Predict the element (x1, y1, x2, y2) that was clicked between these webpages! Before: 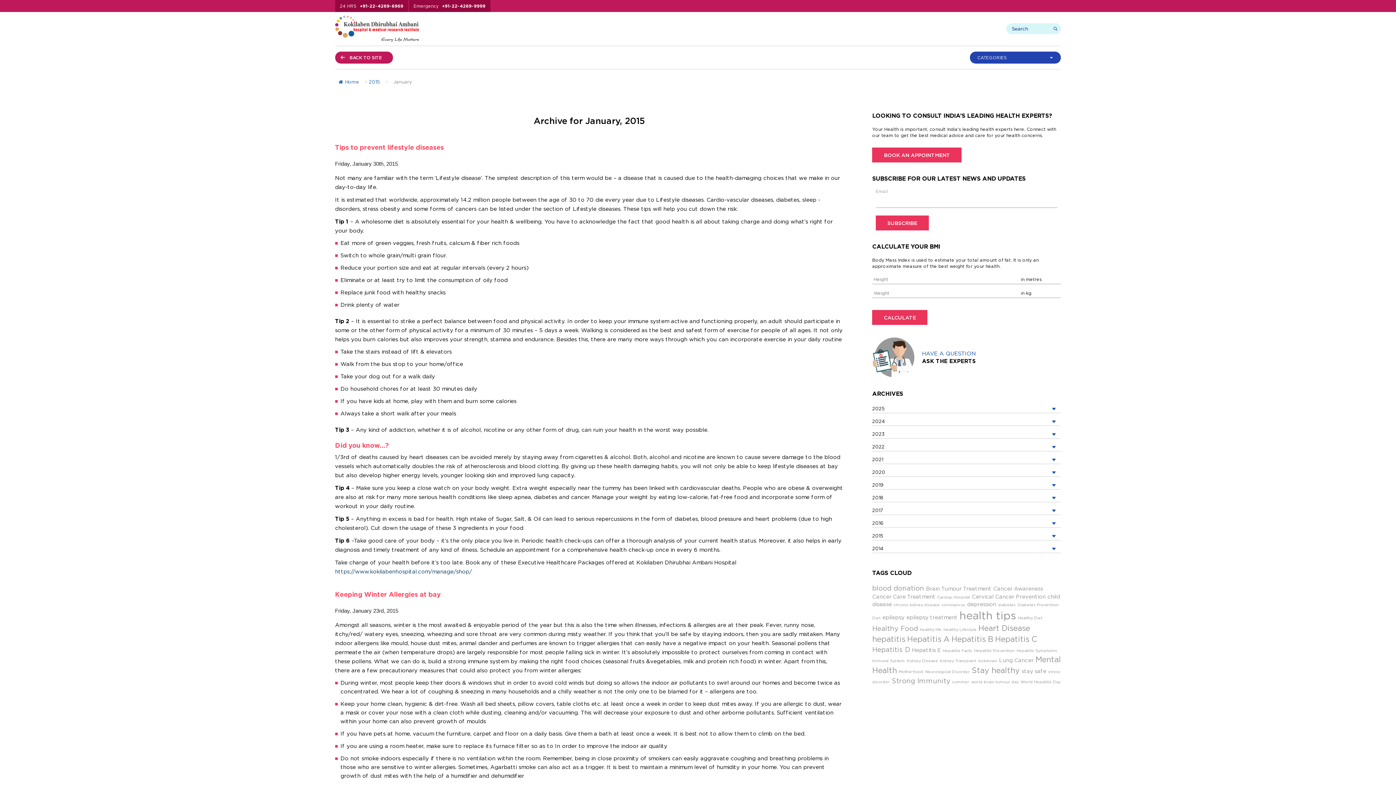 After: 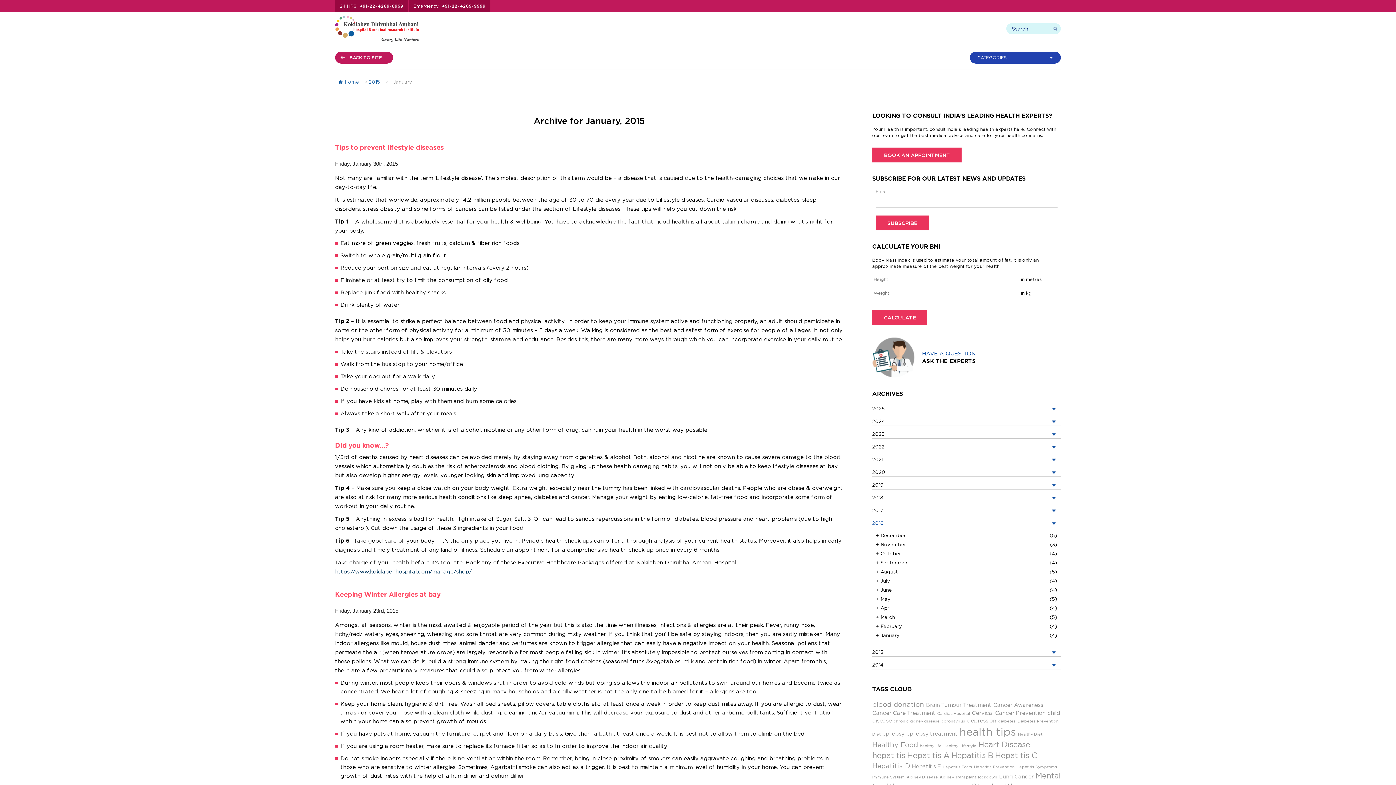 Action: label: 2016 bbox: (872, 518, 1061, 527)